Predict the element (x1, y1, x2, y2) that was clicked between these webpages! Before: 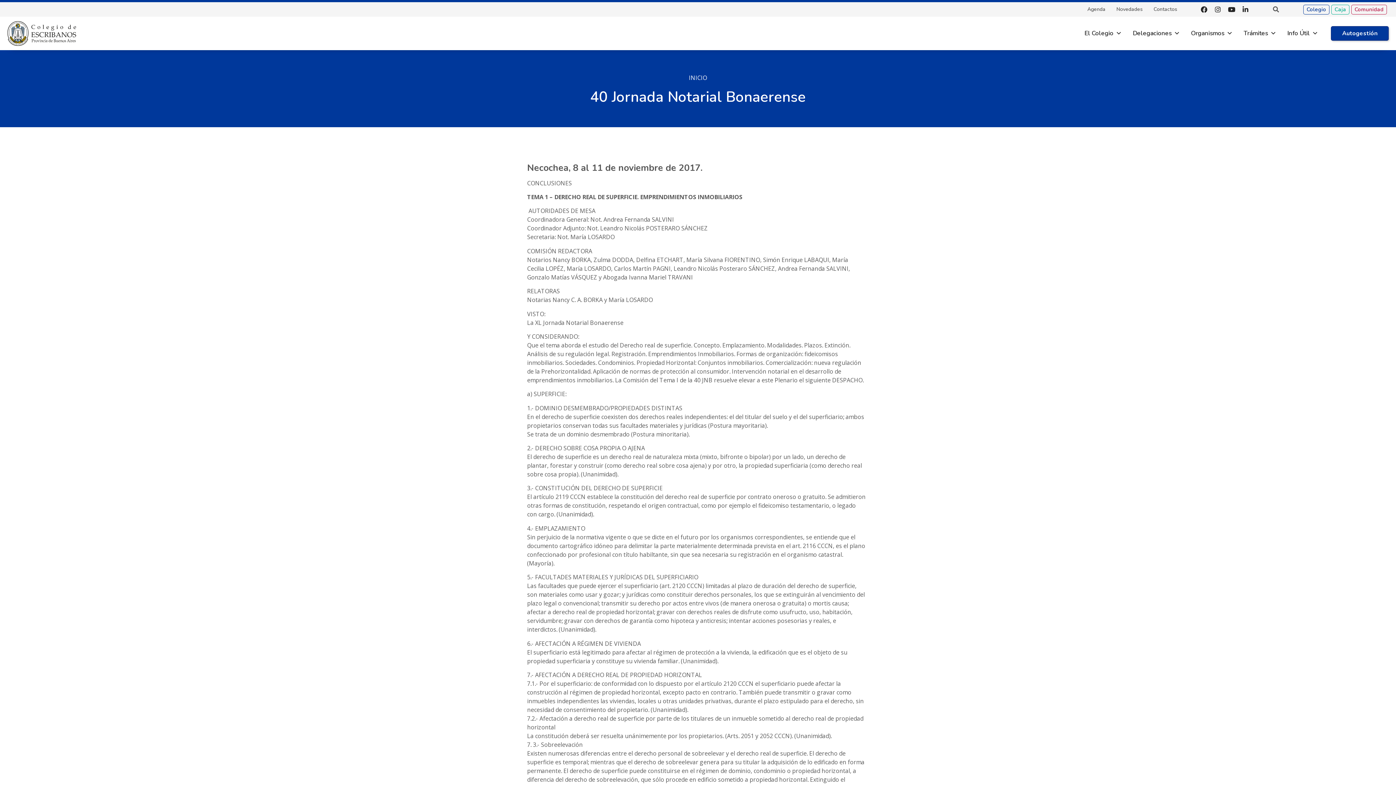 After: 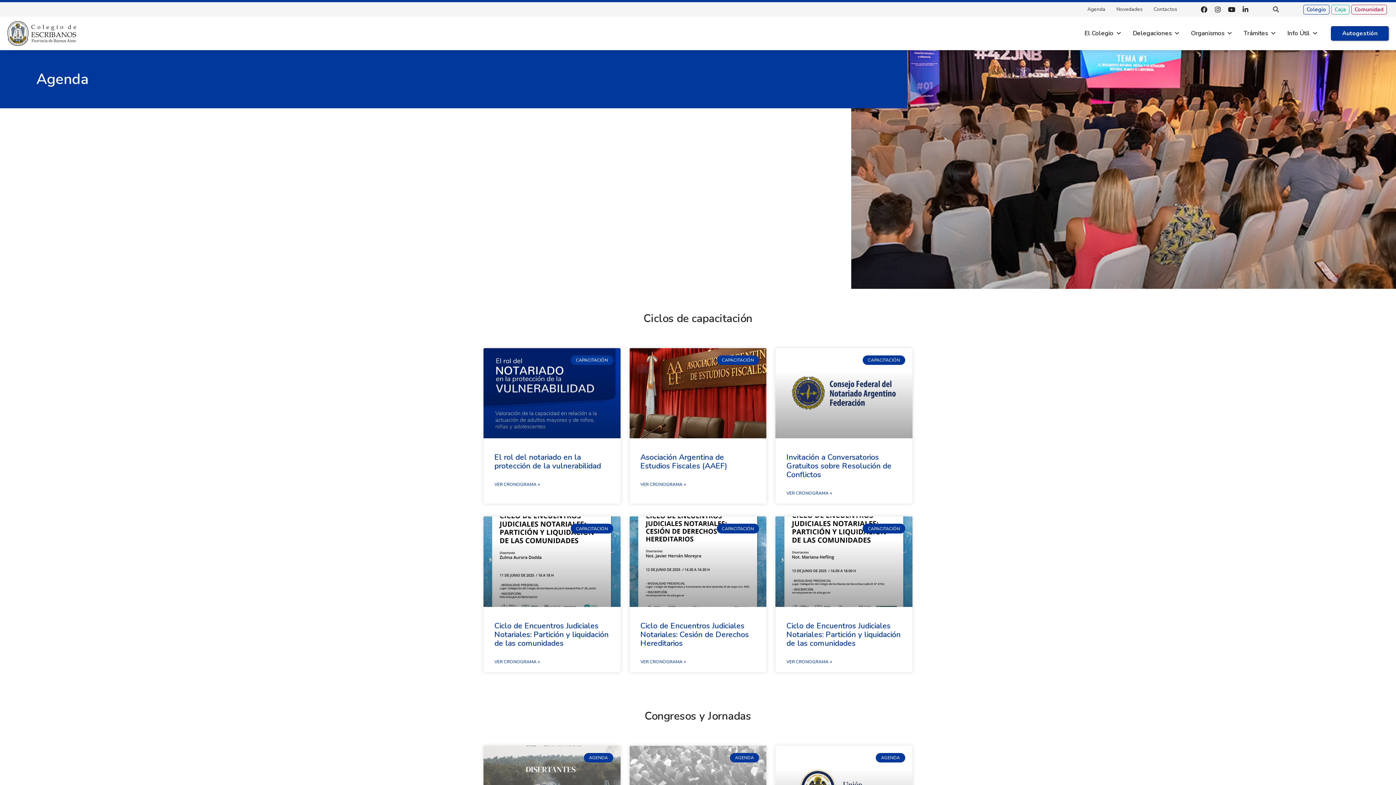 Action: label: Agenda bbox: (1082, 6, 1111, 12)